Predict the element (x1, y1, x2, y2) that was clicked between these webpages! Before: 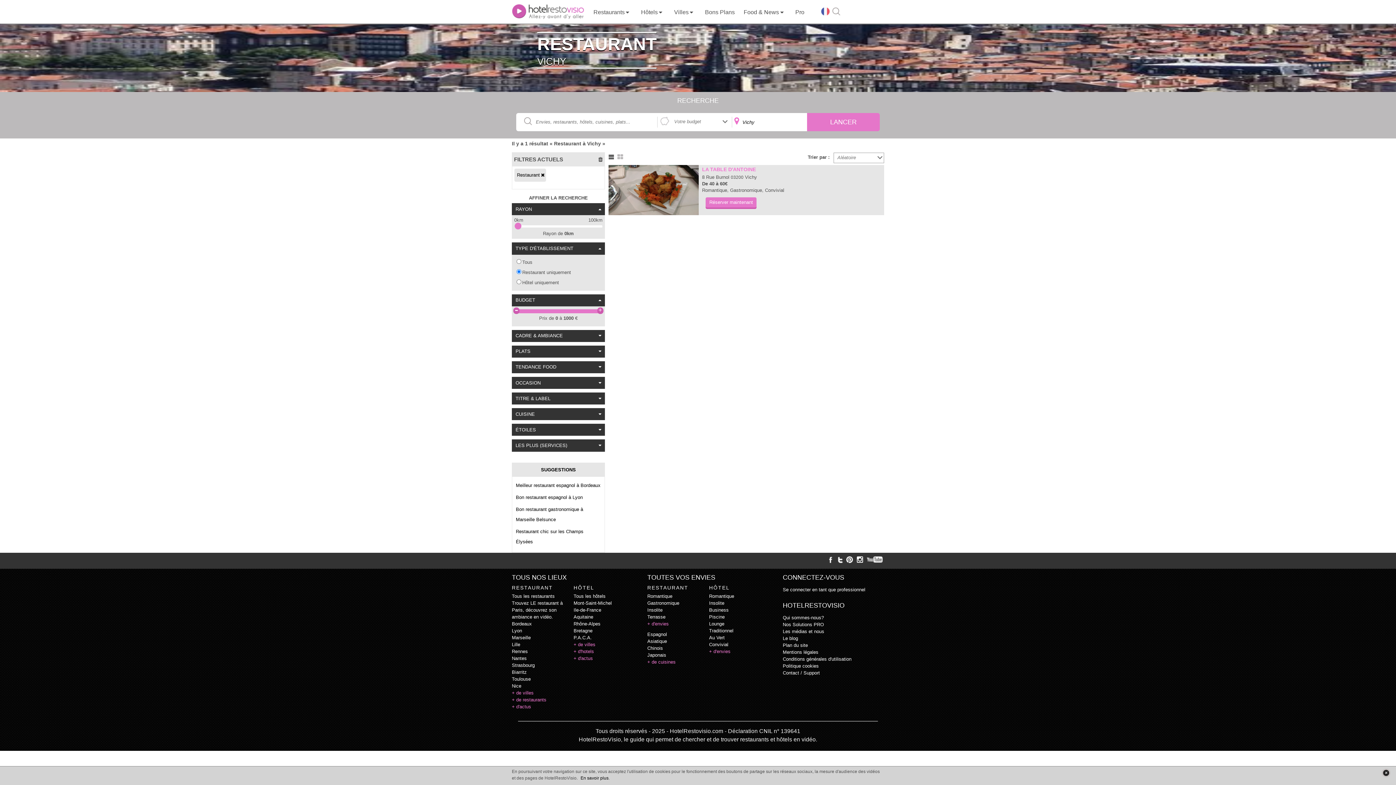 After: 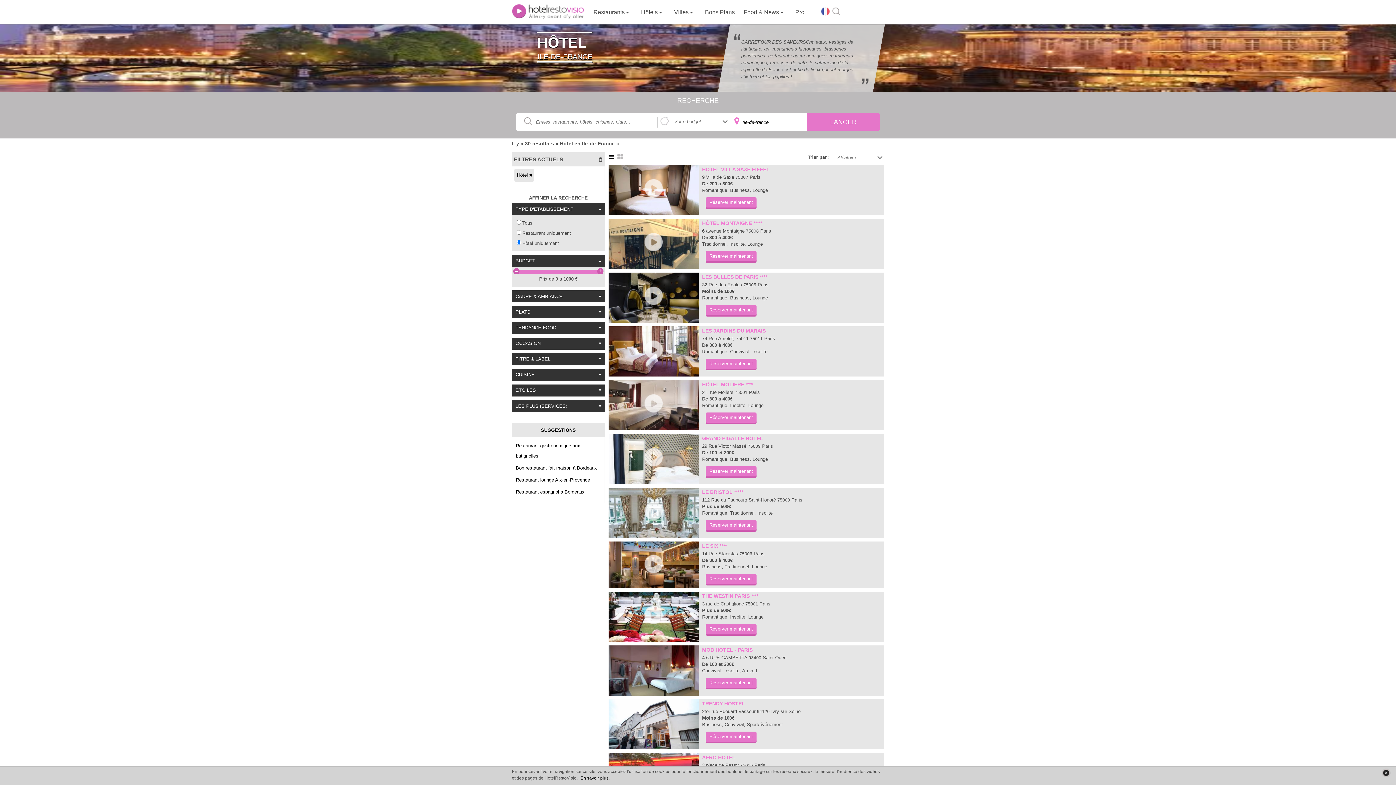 Action: bbox: (573, 607, 601, 613) label: Ile-de-France